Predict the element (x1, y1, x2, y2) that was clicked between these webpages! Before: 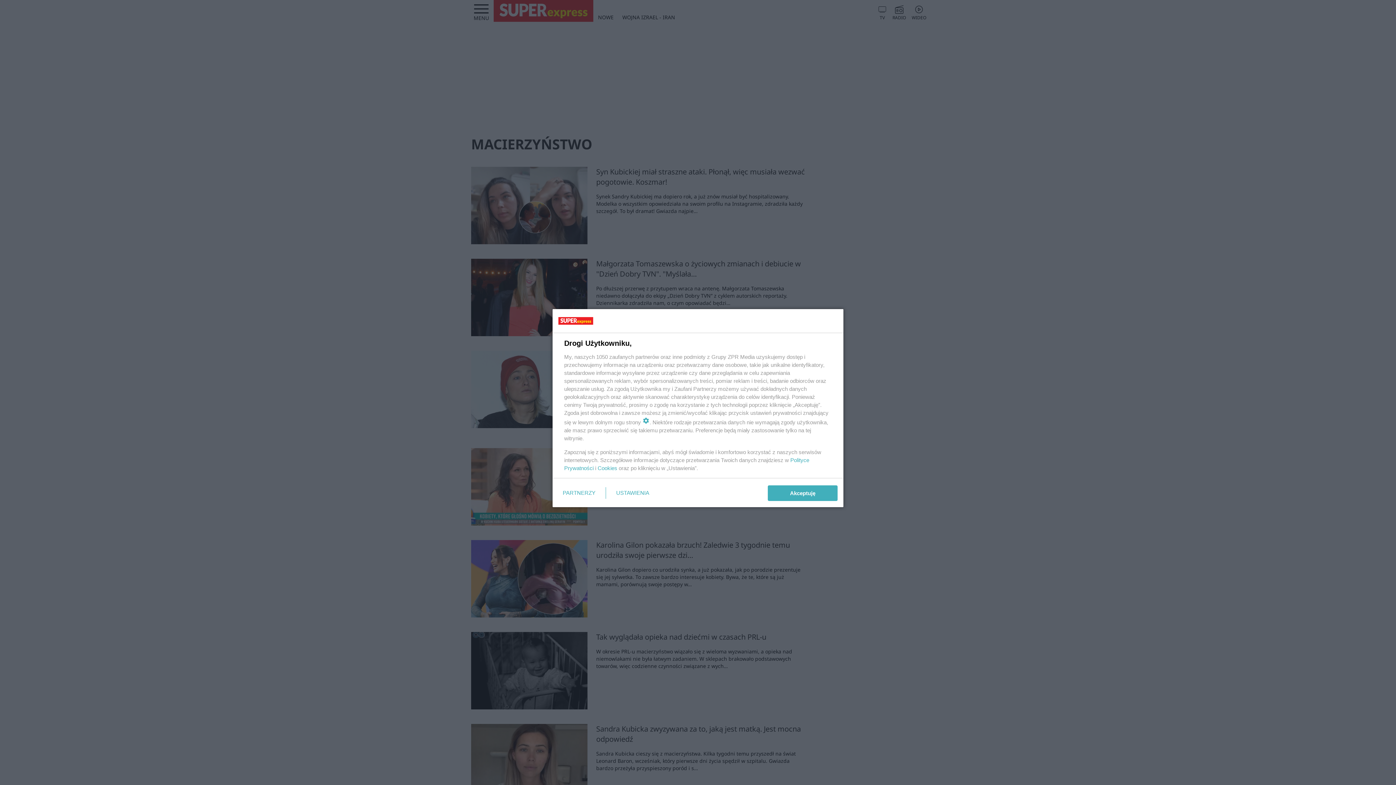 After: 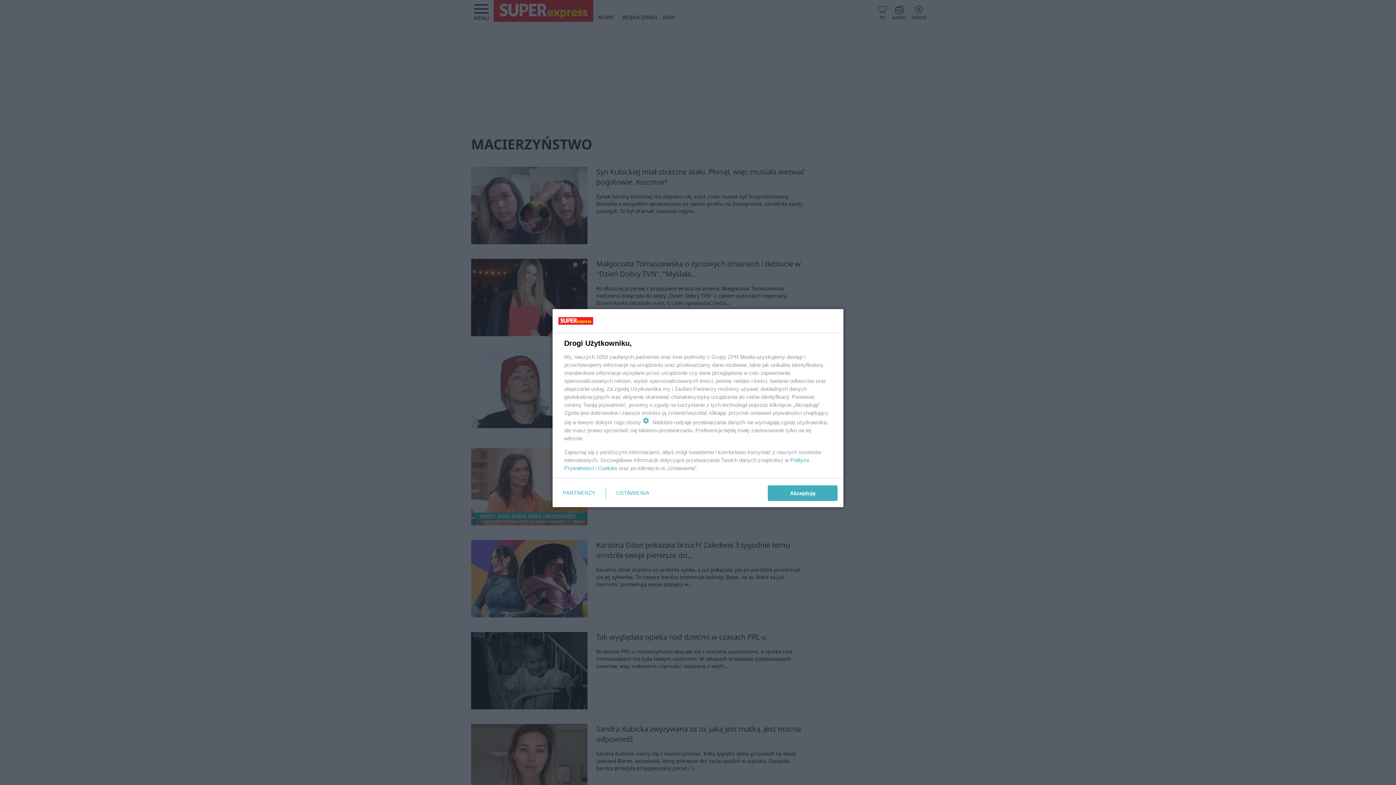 Action: bbox: (597, 465, 617, 471) label: Cookies